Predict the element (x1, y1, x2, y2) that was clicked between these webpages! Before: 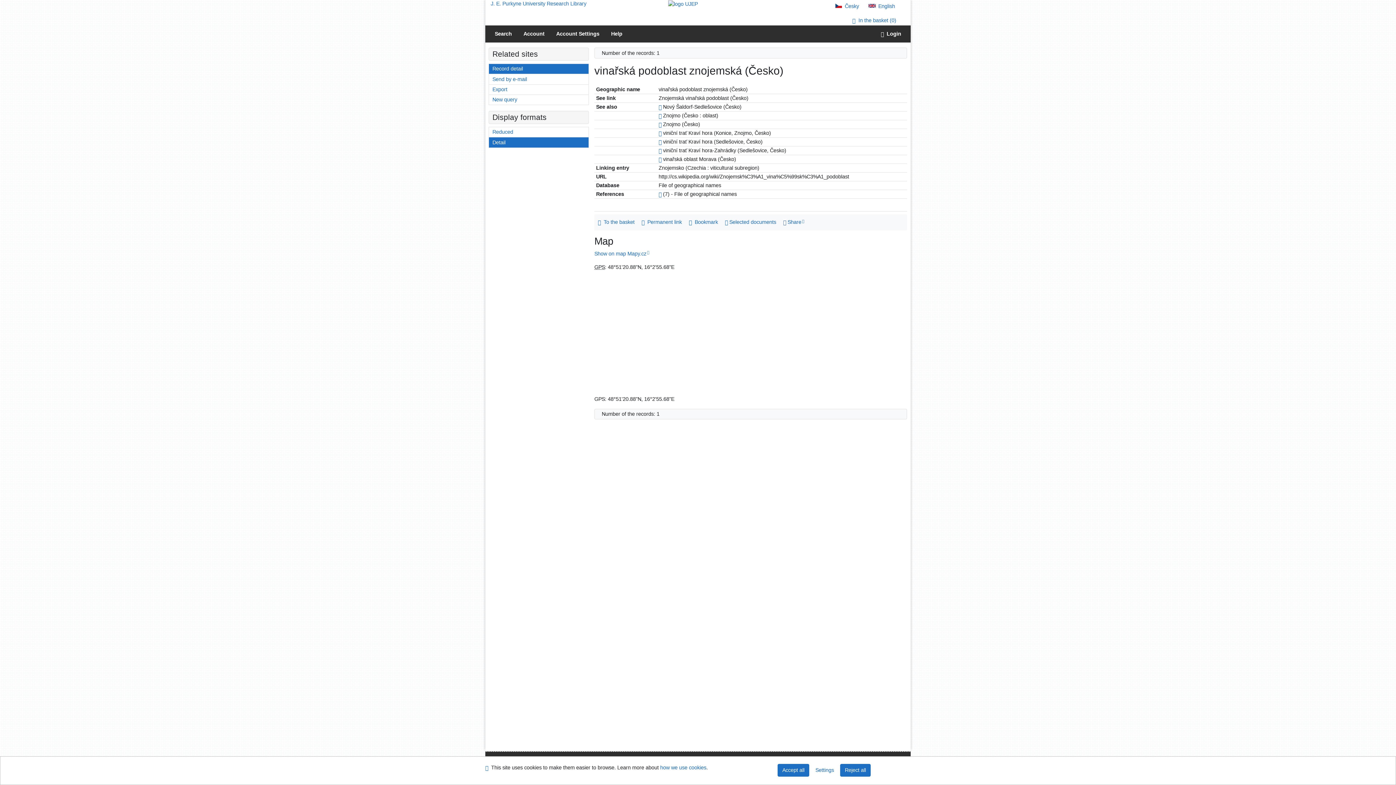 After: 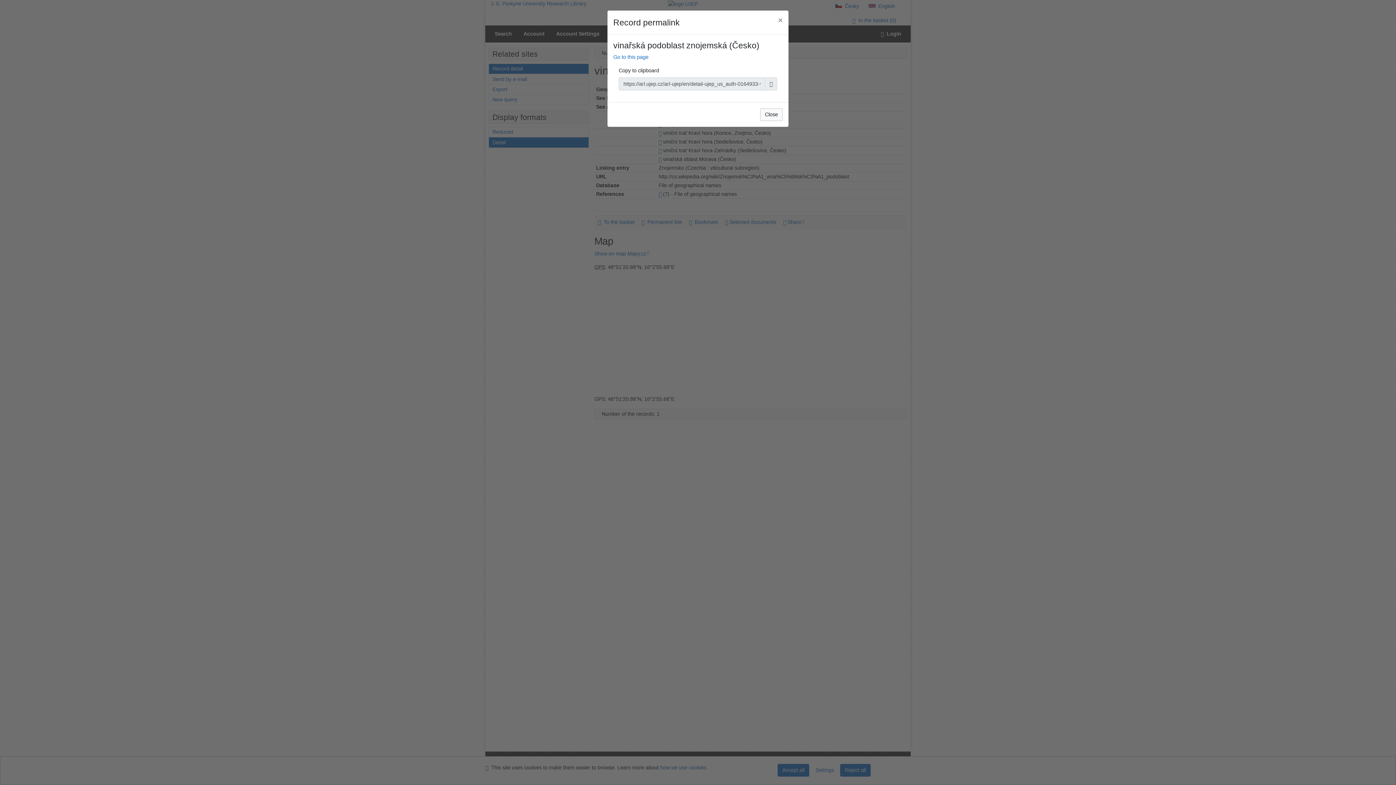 Action: label: Record permalink: vinařská podoblast znojemská (Česko) bbox: (638, 217, 685, 227)